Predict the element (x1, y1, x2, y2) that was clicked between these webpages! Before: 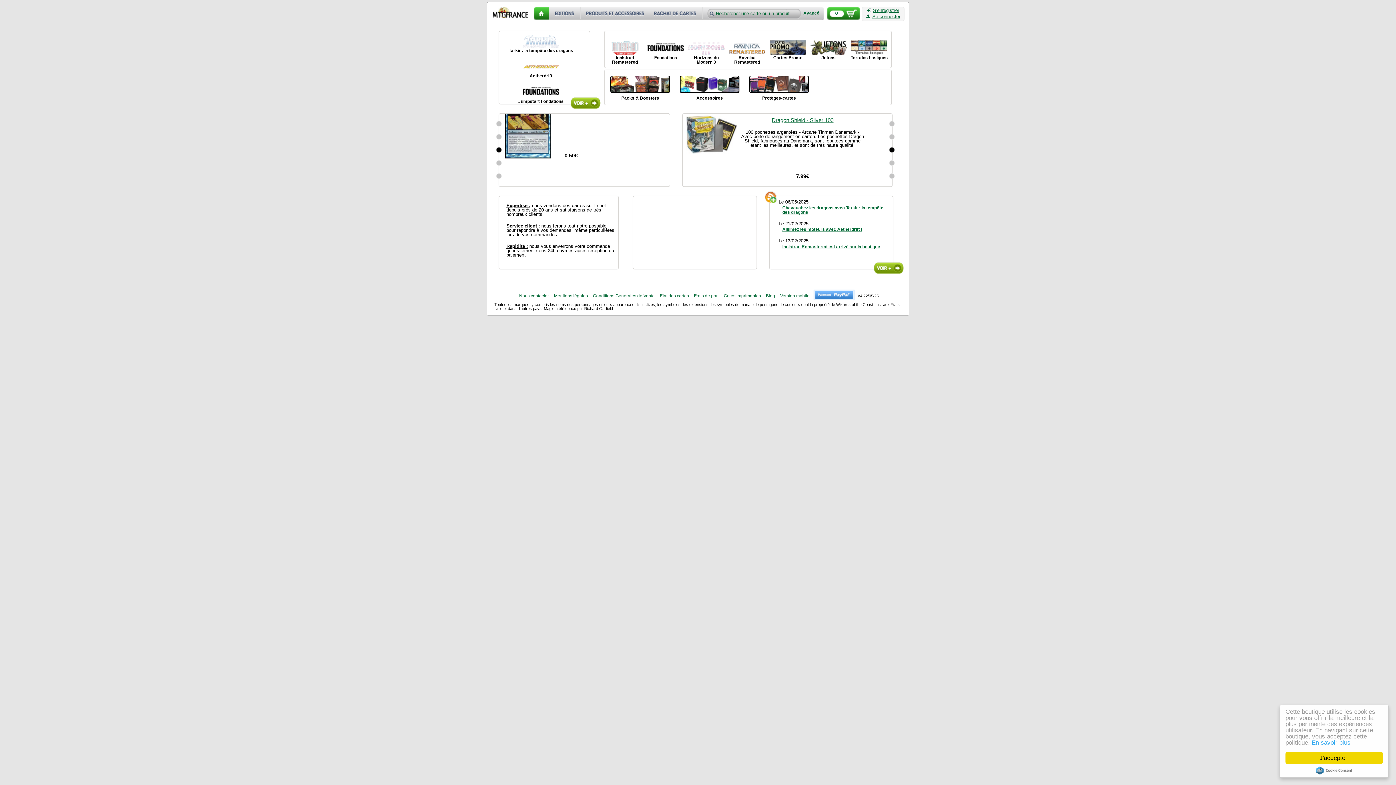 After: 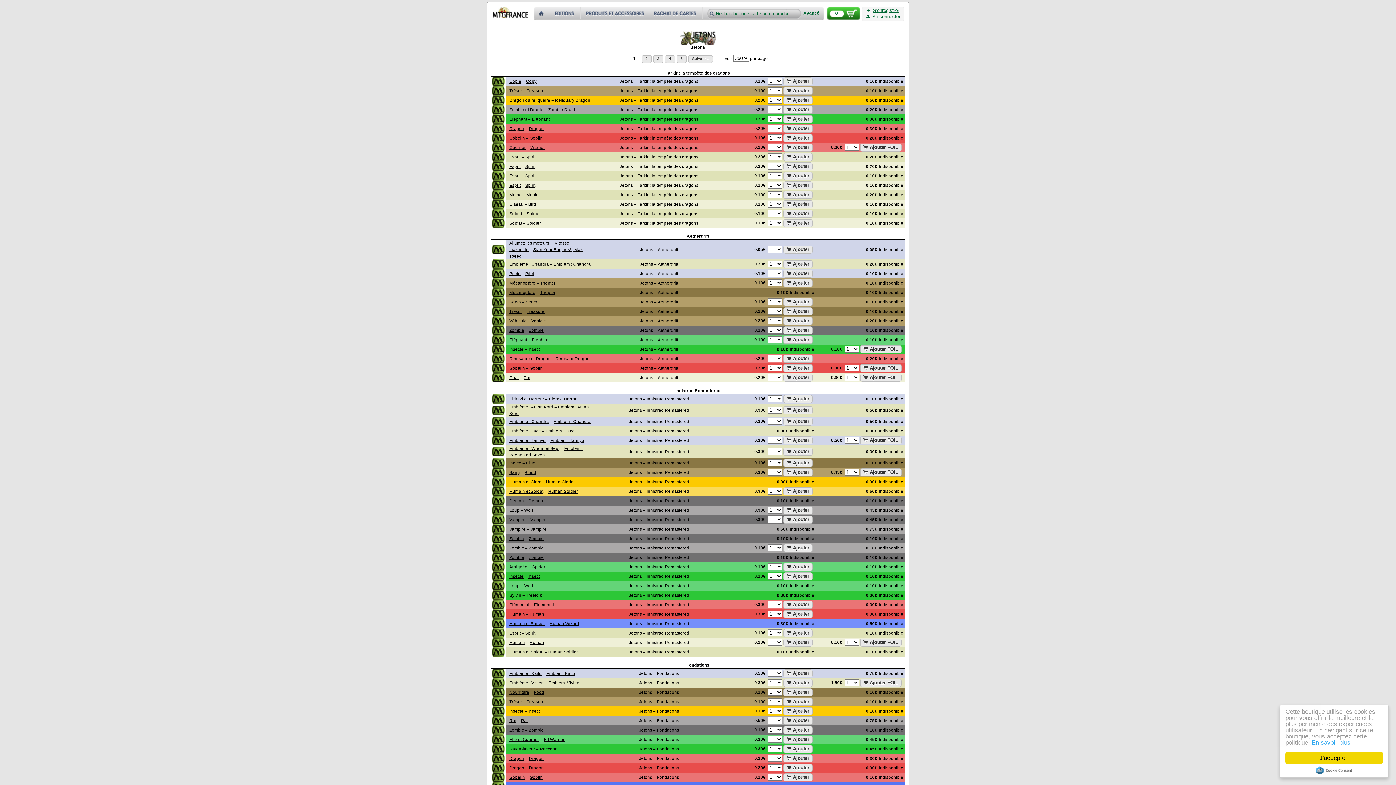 Action: bbox: (810, 40, 846, 54)